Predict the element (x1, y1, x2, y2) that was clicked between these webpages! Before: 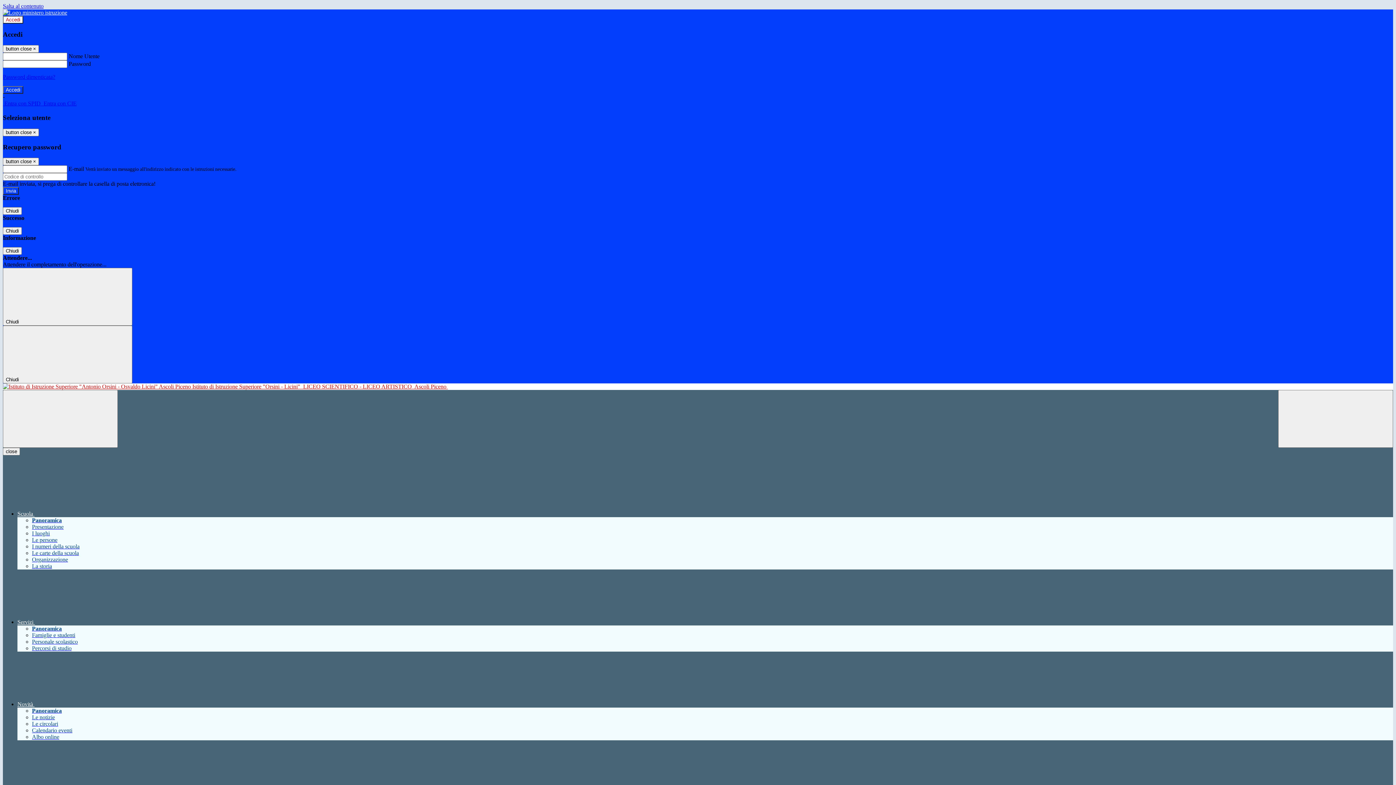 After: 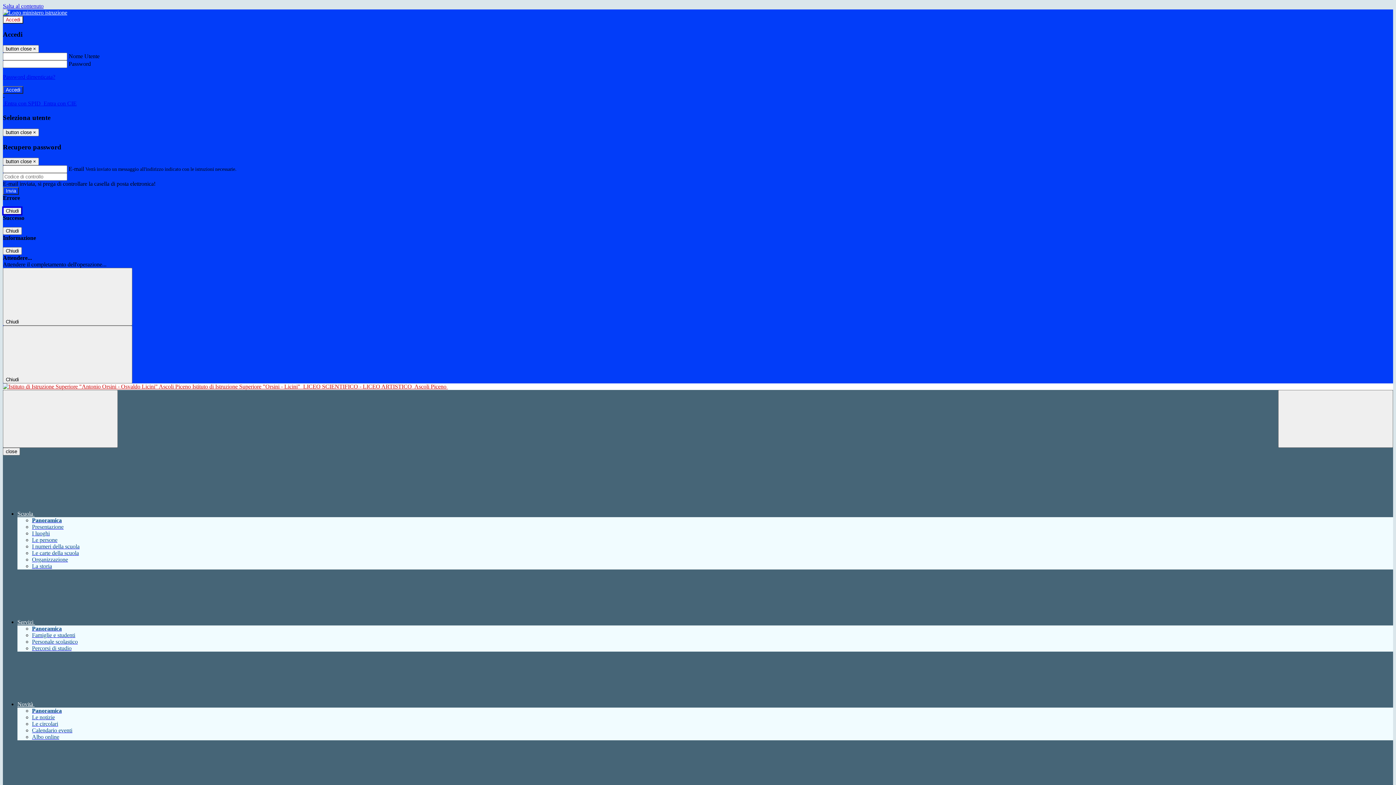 Action: label: Chiudi bbox: (2, 207, 21, 215)